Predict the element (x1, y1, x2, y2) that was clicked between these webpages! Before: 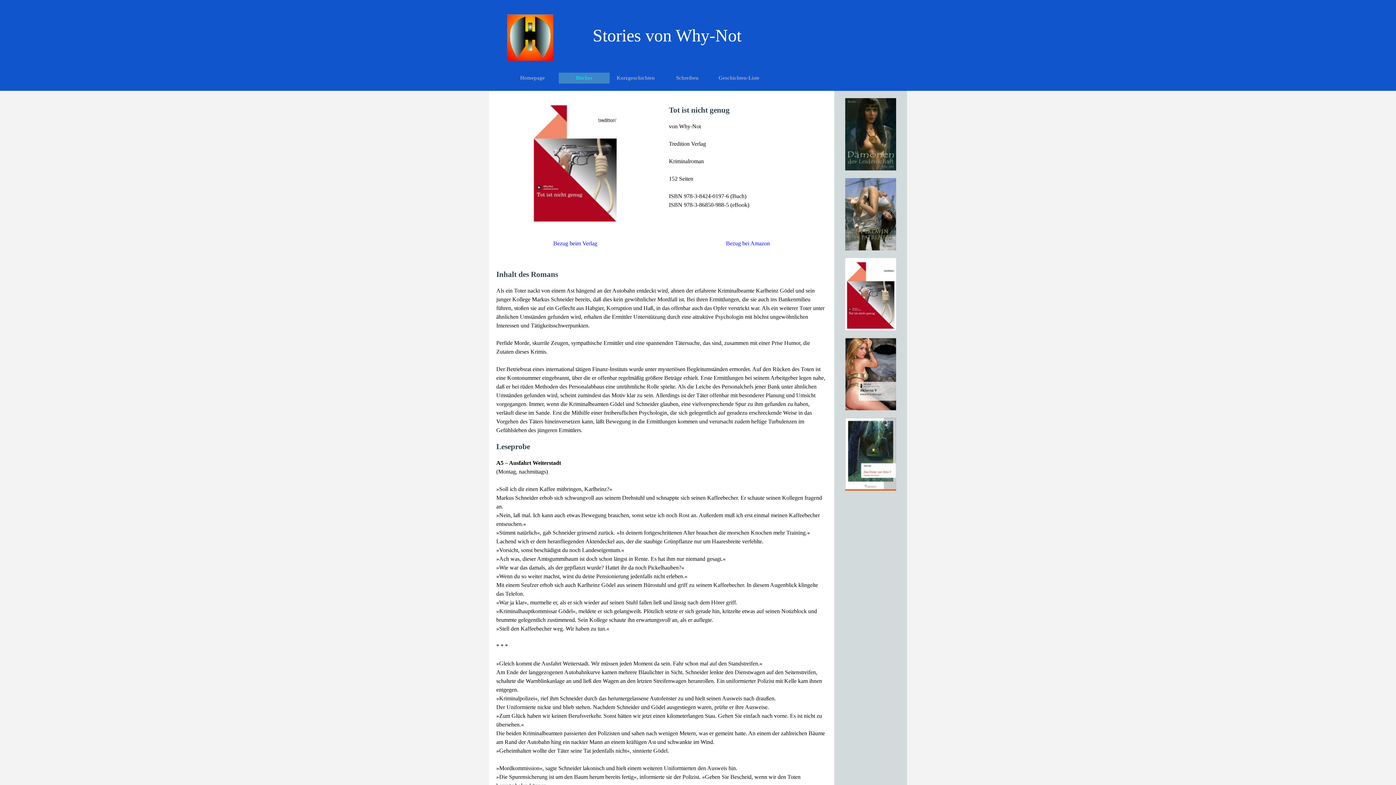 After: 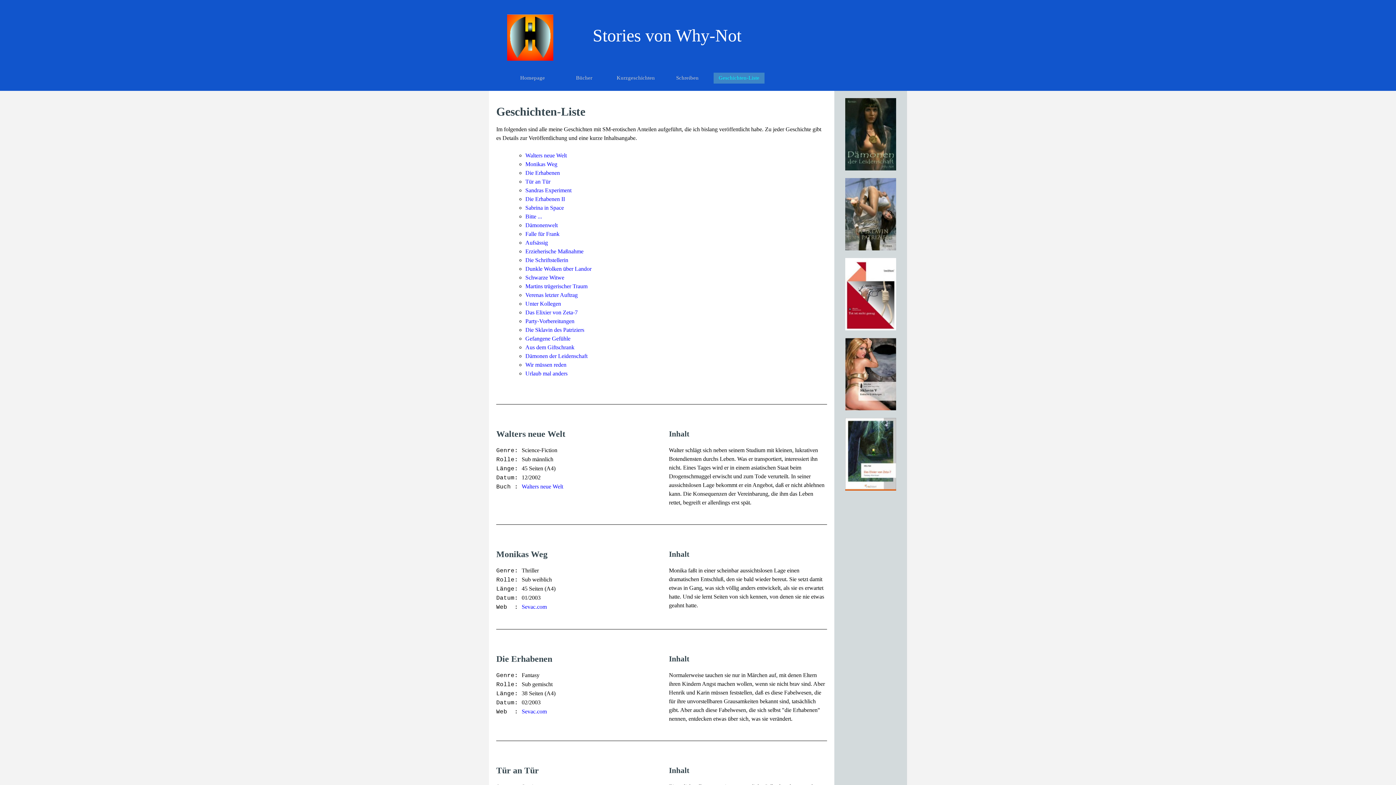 Action: bbox: (715, 72, 762, 83) label: Geschichten-Liste